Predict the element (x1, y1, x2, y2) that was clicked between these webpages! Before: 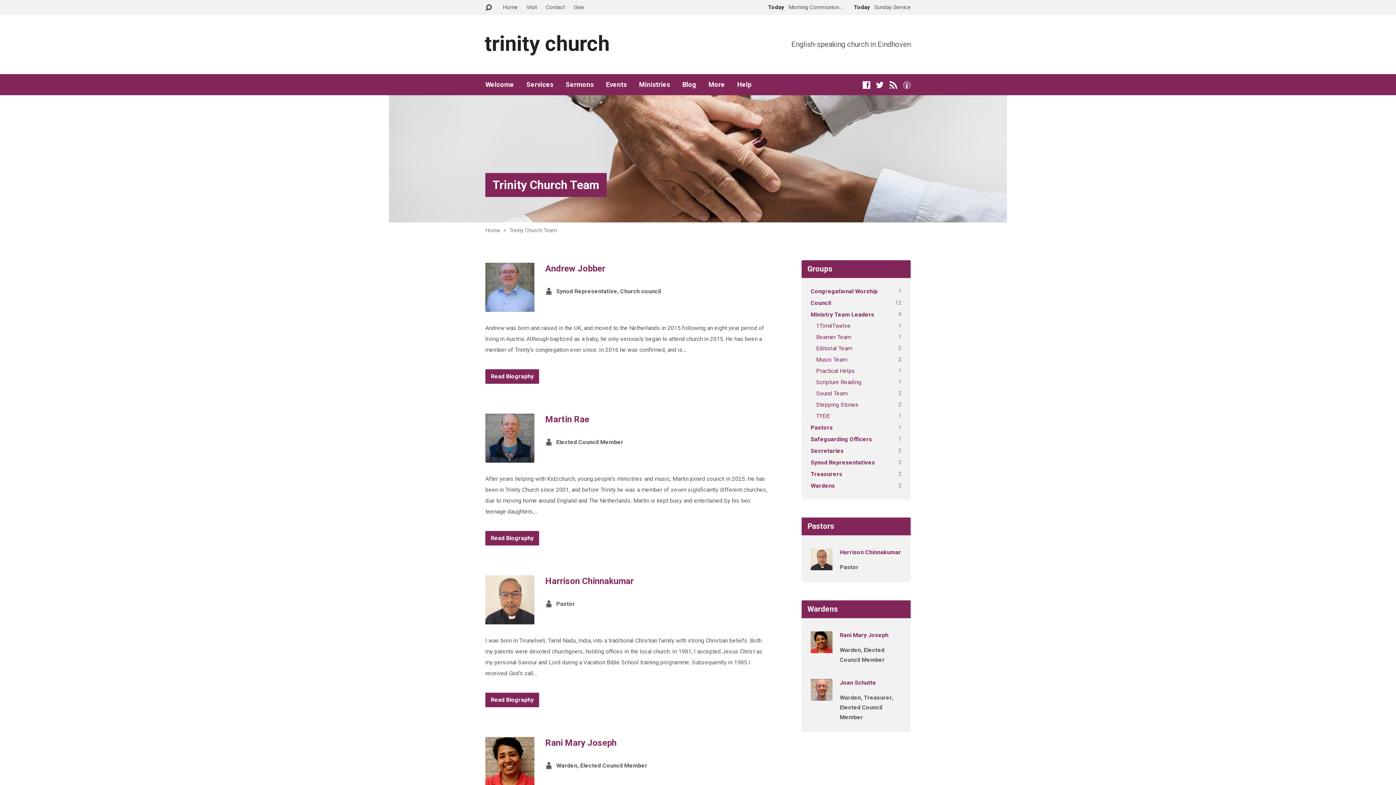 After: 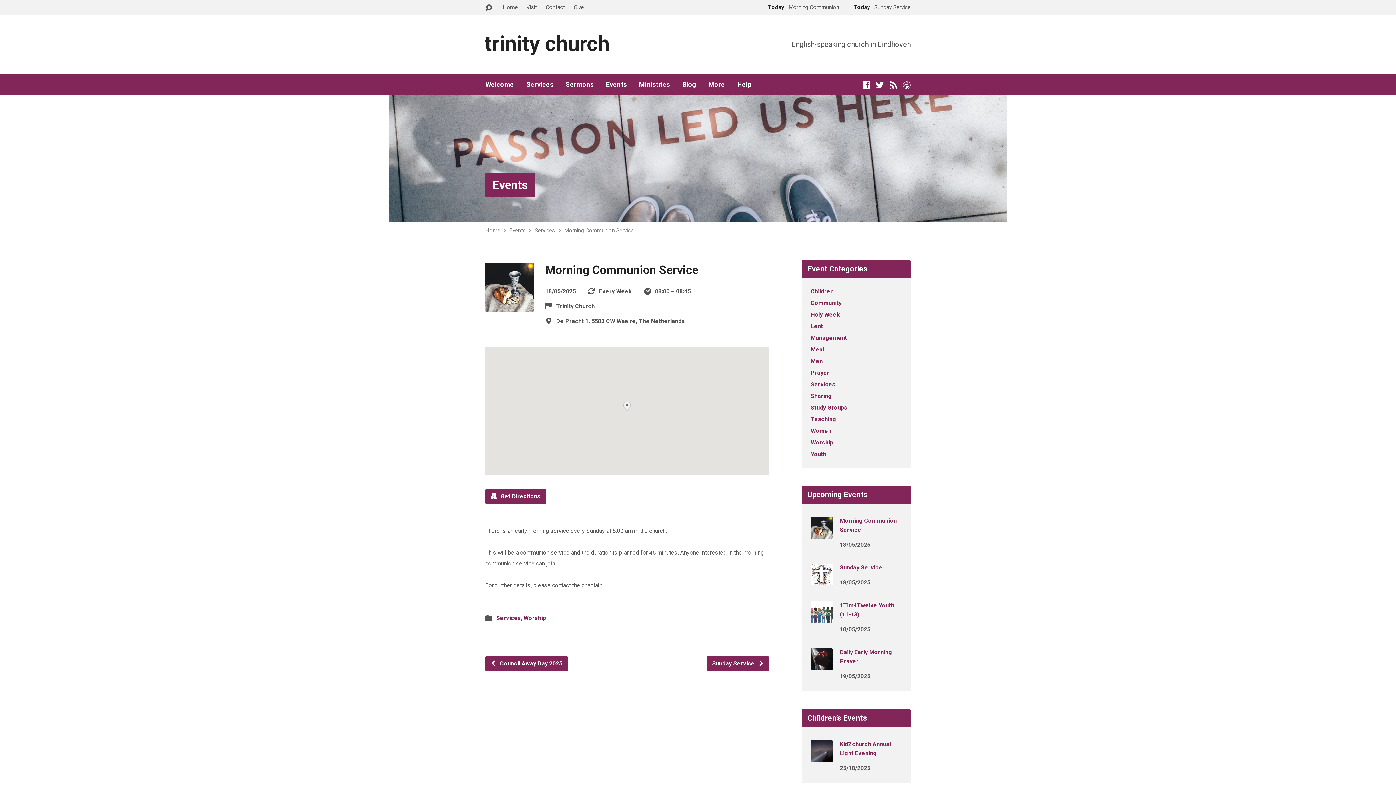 Action: label: Today Morning Communion… bbox: (765, 4, 842, 10)